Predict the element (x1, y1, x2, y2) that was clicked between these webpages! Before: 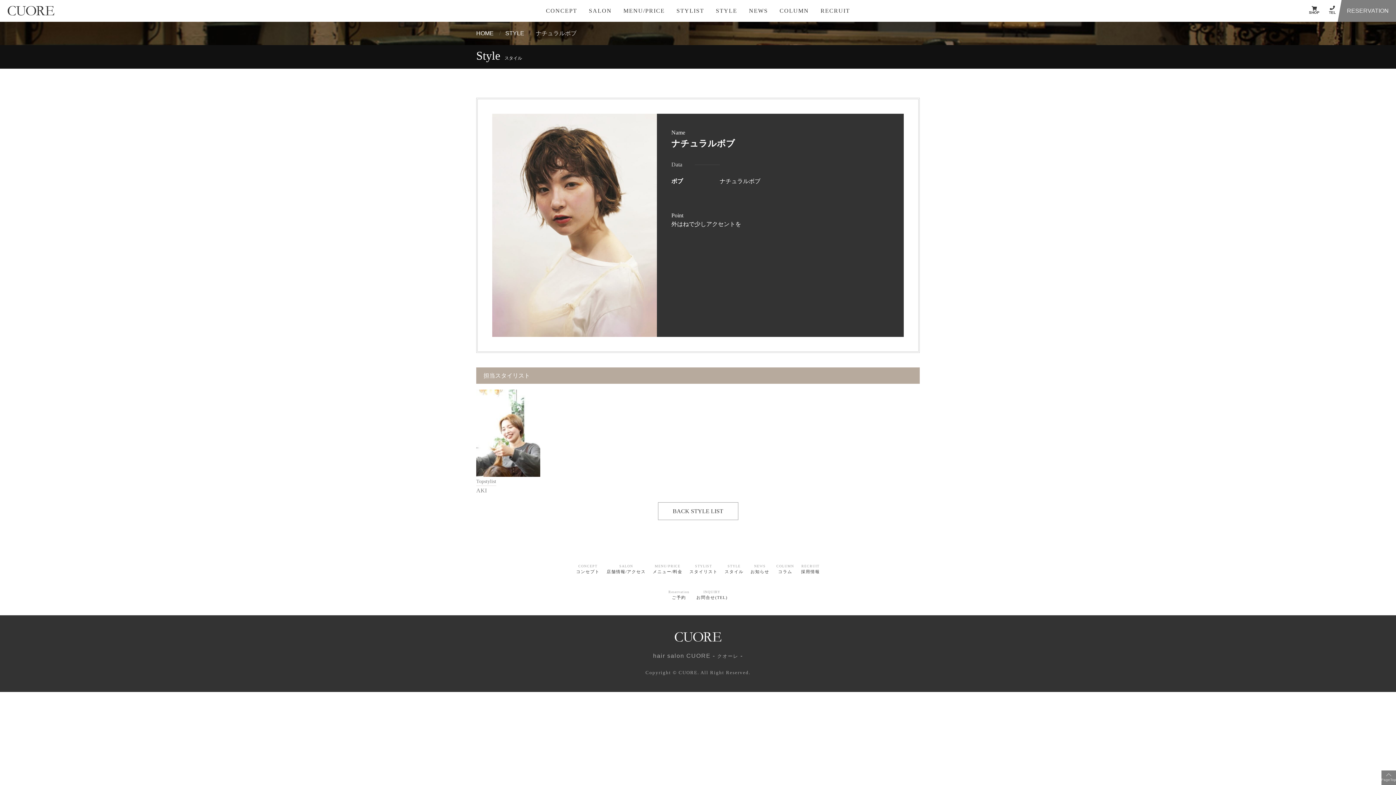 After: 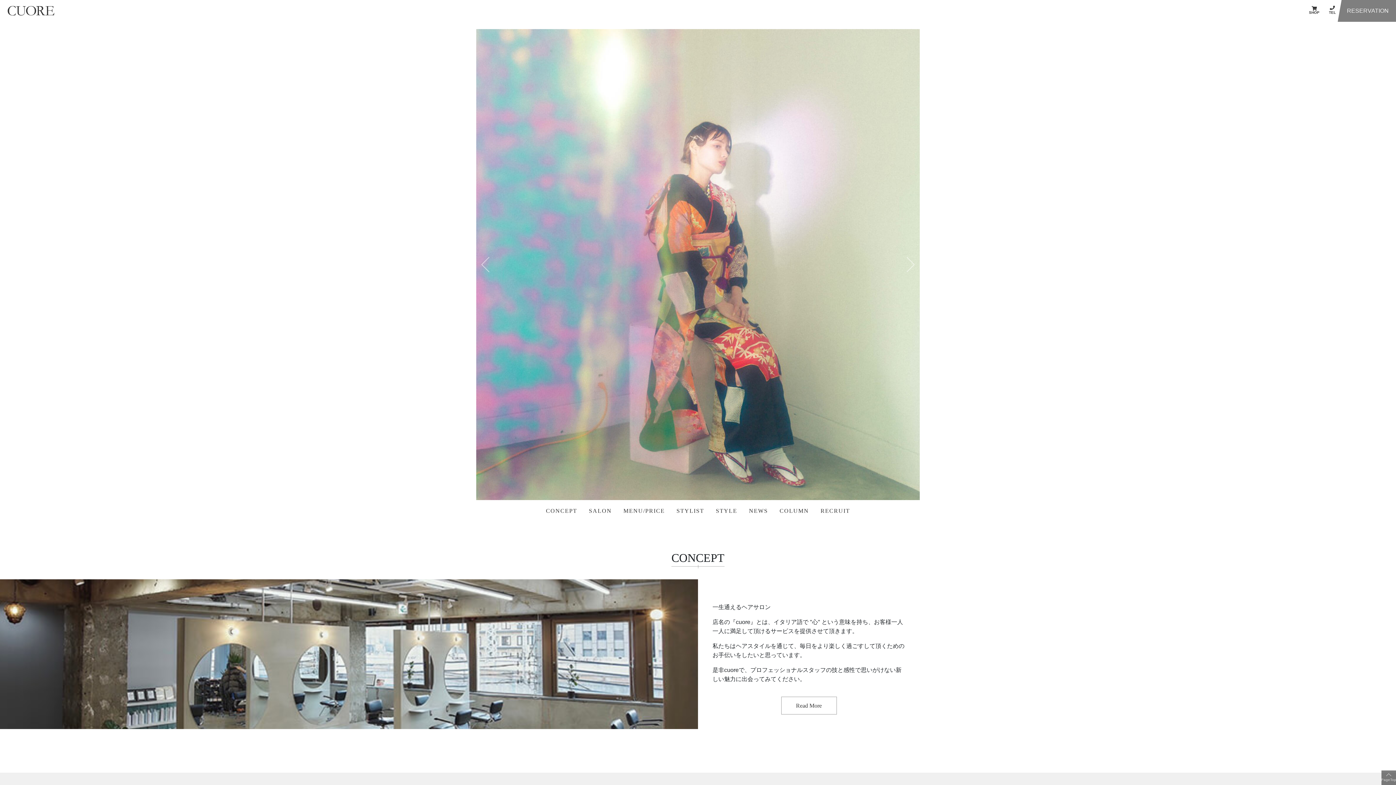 Action: bbox: (674, 630, 721, 644)